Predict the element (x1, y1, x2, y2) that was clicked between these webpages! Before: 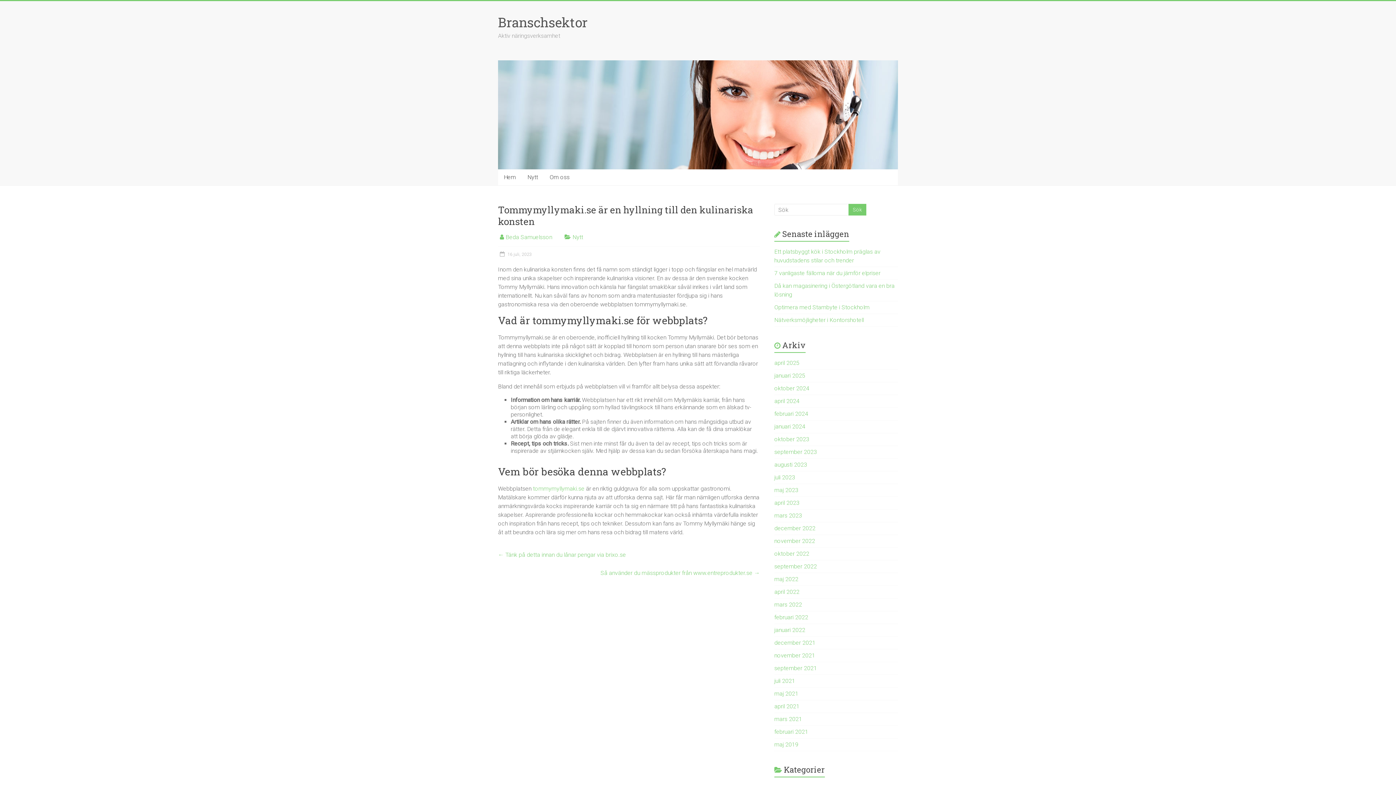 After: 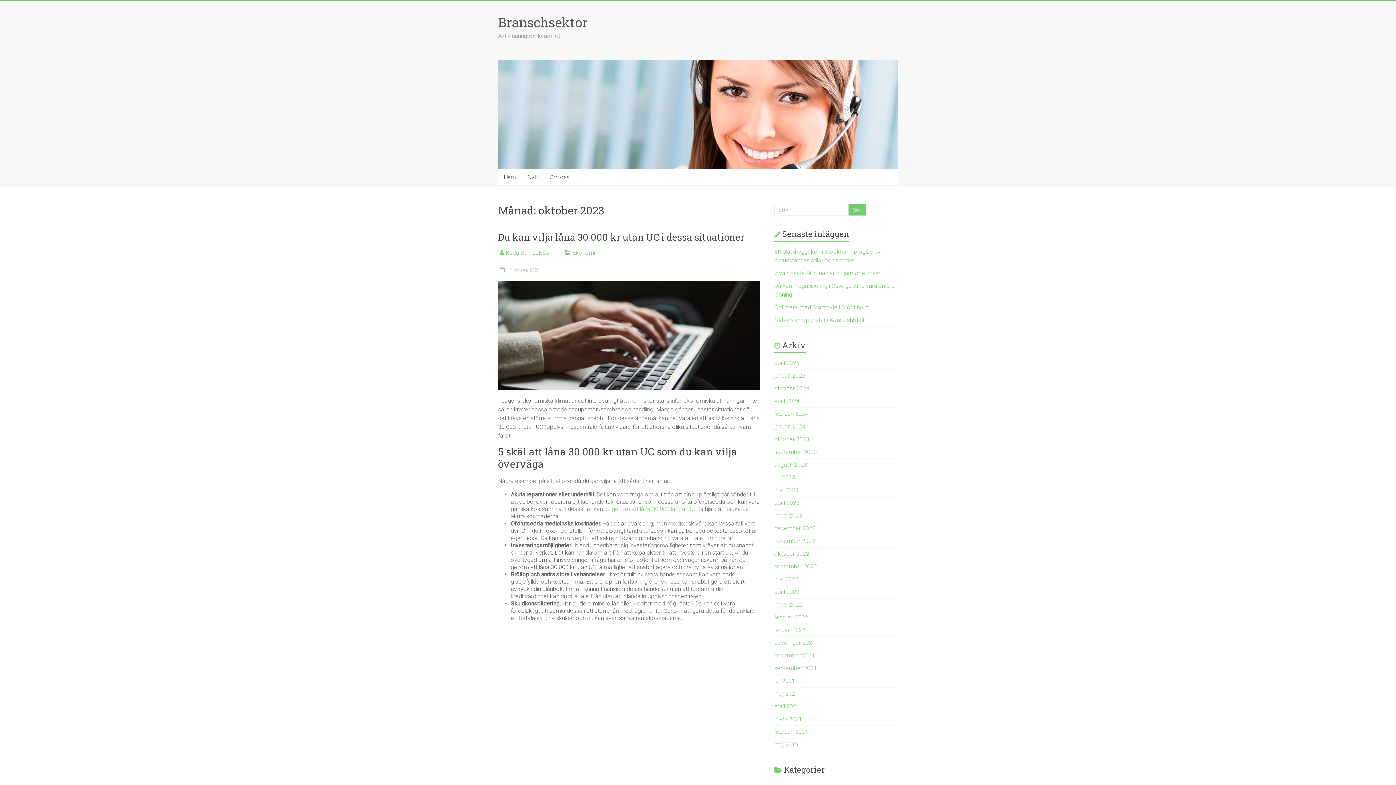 Action: bbox: (774, 436, 809, 442) label: oktober 2023